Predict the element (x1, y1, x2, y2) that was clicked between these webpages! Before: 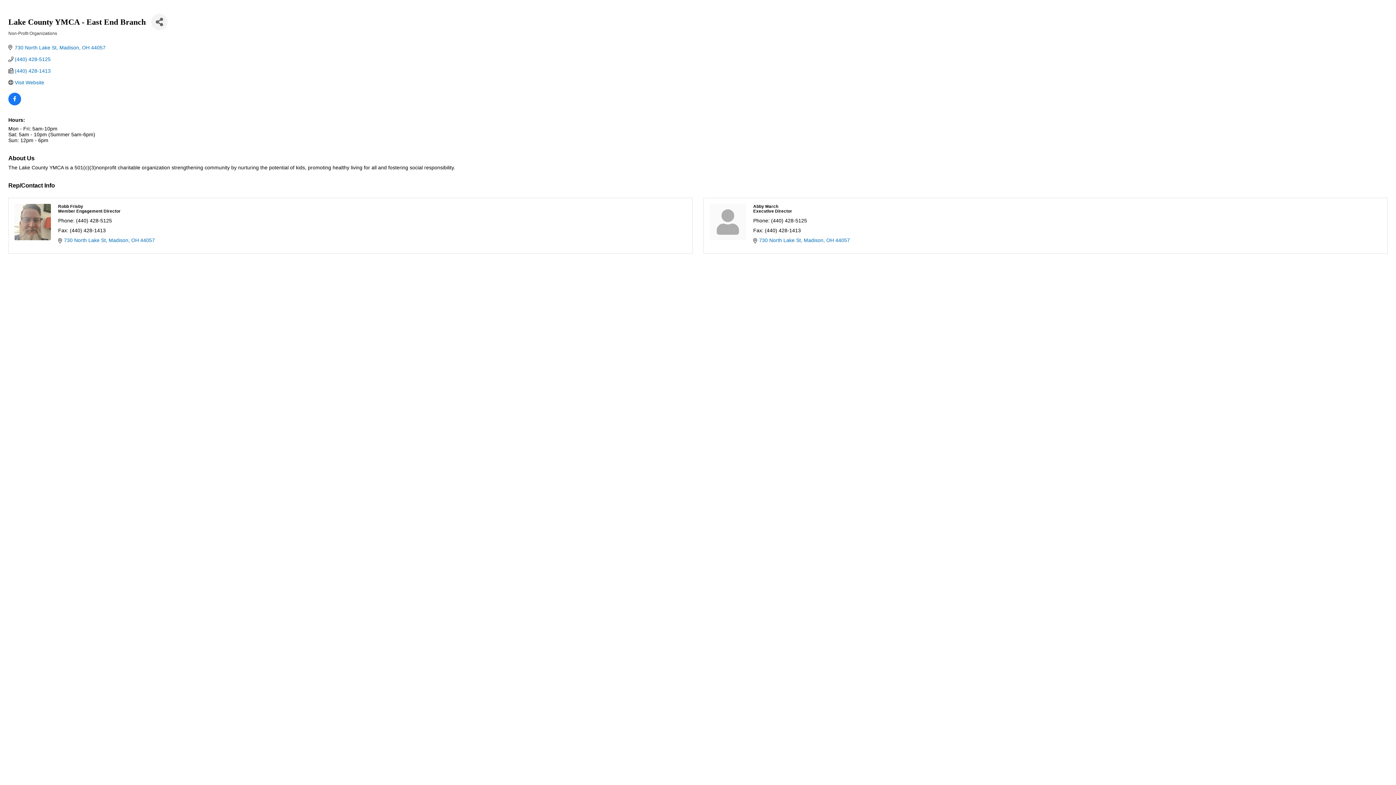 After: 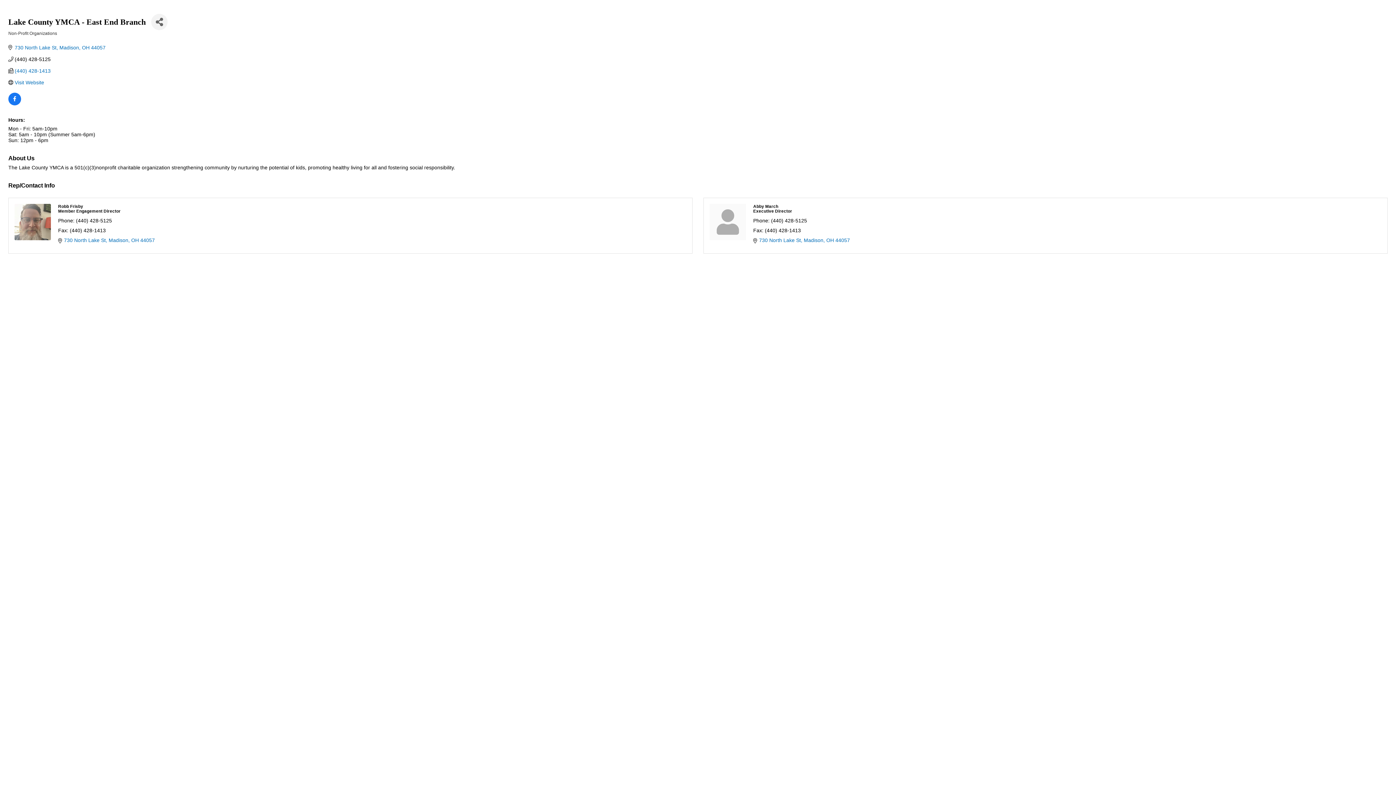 Action: bbox: (14, 56, 50, 62) label: (440) 428-5125